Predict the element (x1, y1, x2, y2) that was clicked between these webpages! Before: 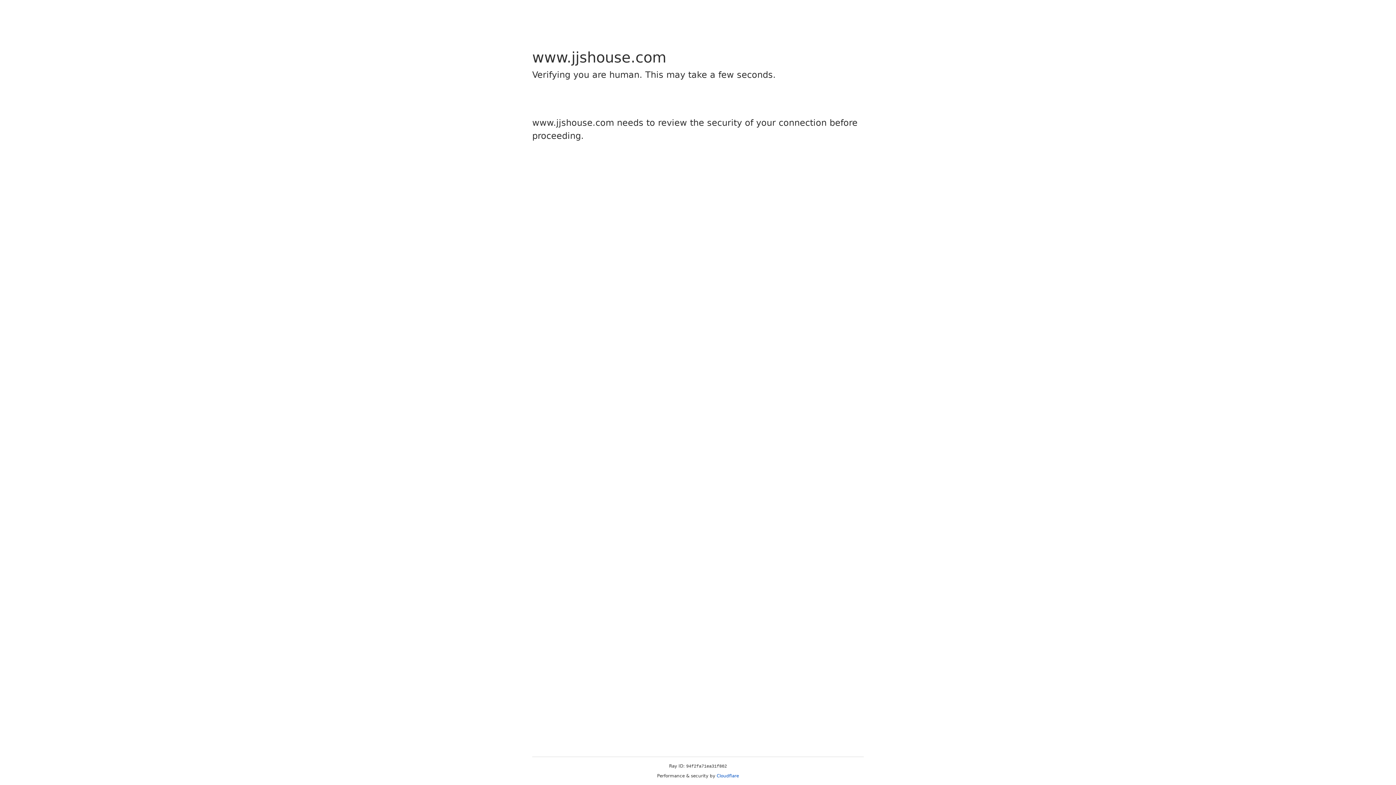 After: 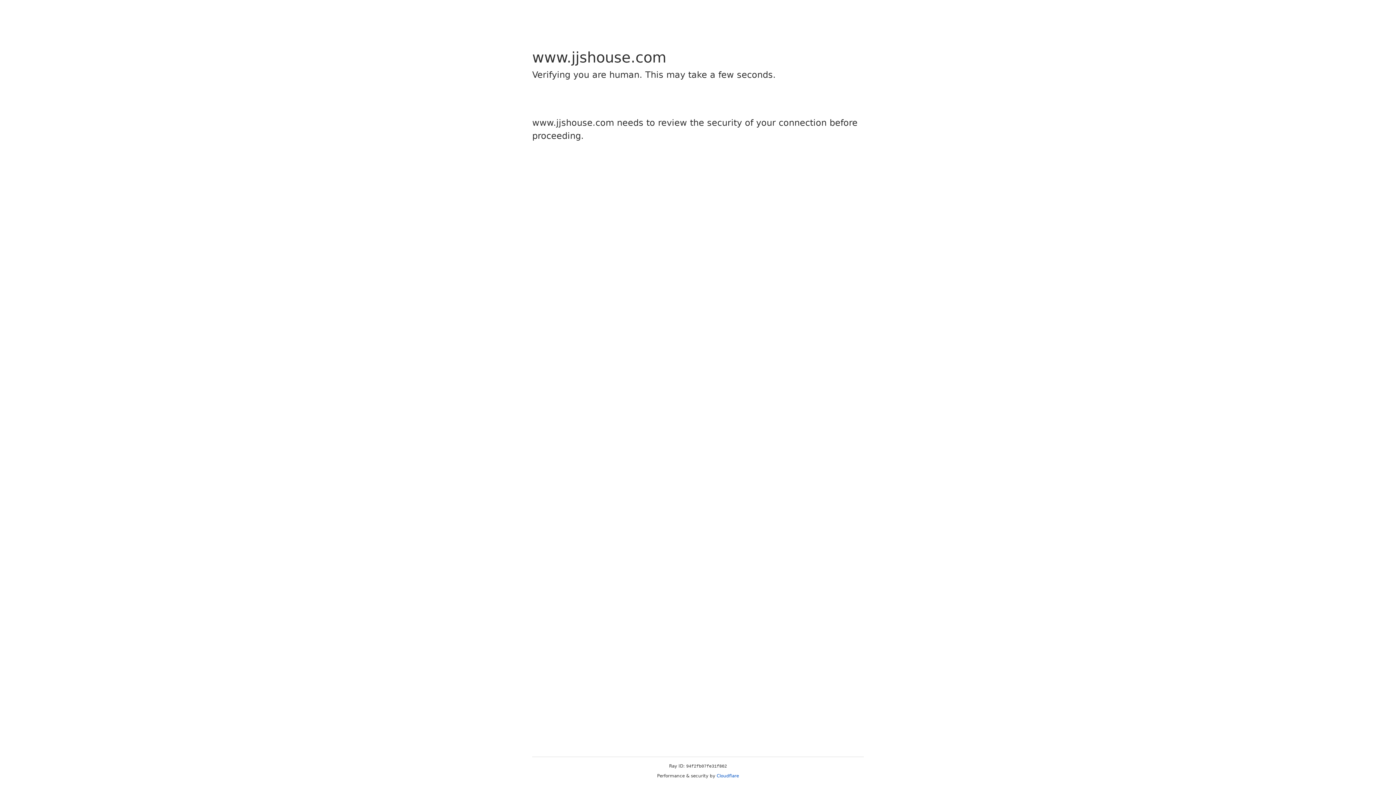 Action: bbox: (716, 773, 739, 778) label: Cloudflare